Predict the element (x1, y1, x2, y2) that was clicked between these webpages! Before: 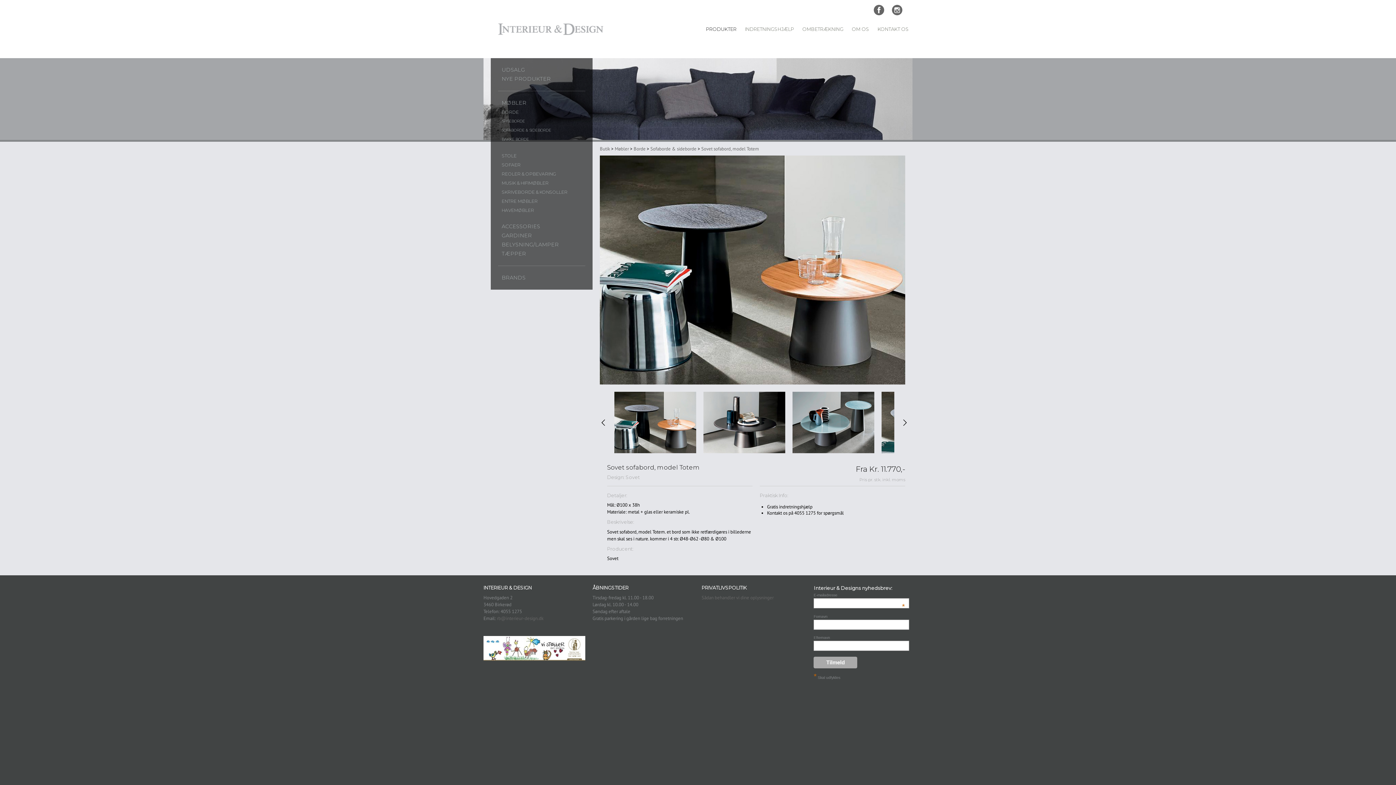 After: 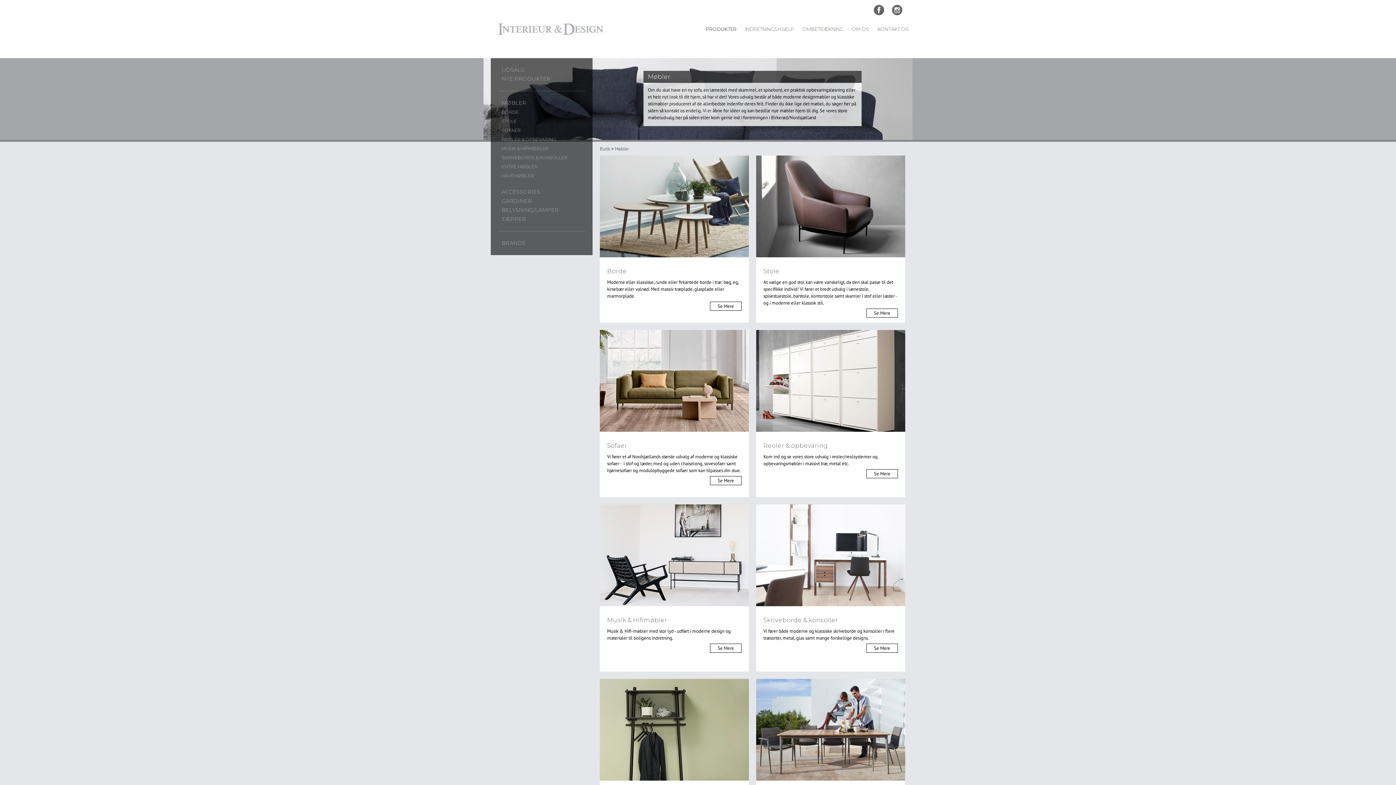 Action: label: Møbler bbox: (614, 145, 629, 151)